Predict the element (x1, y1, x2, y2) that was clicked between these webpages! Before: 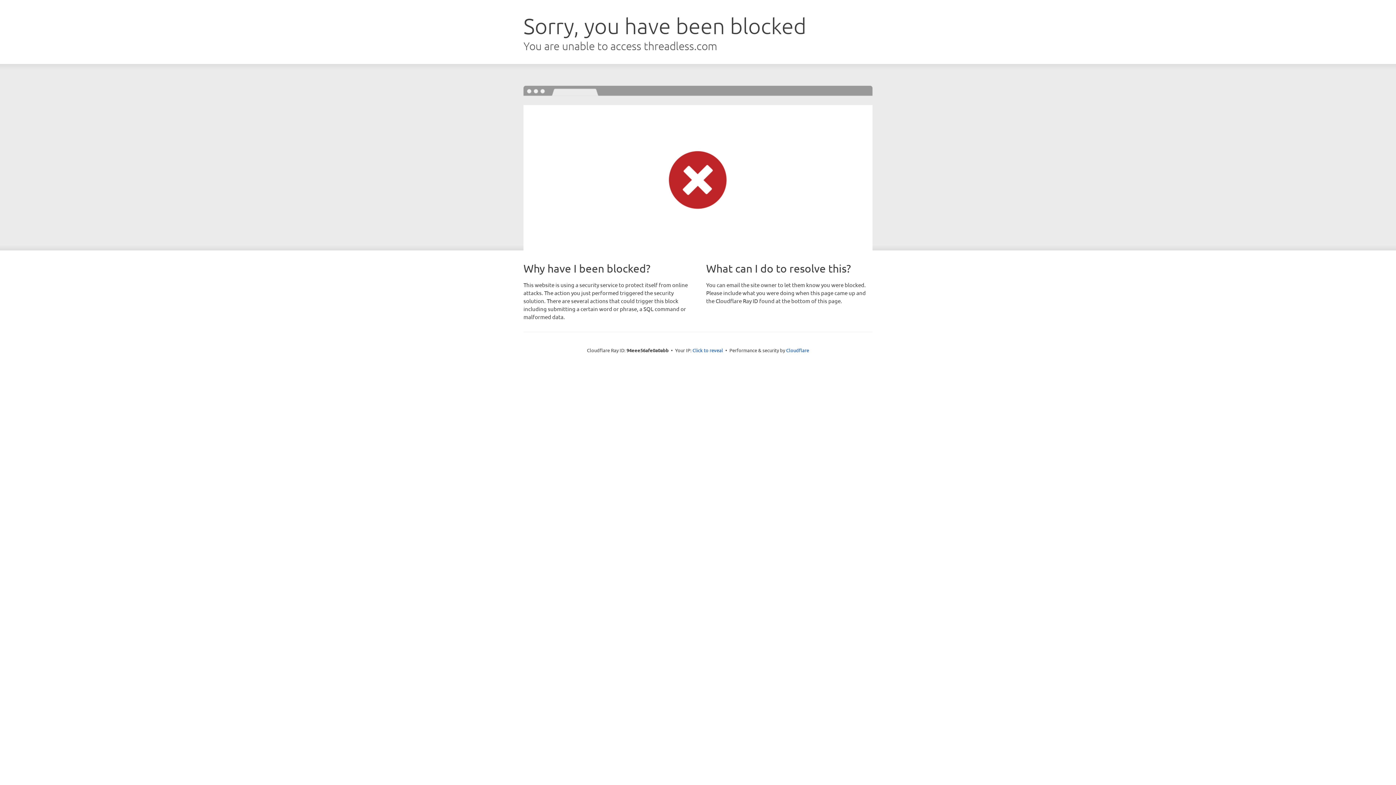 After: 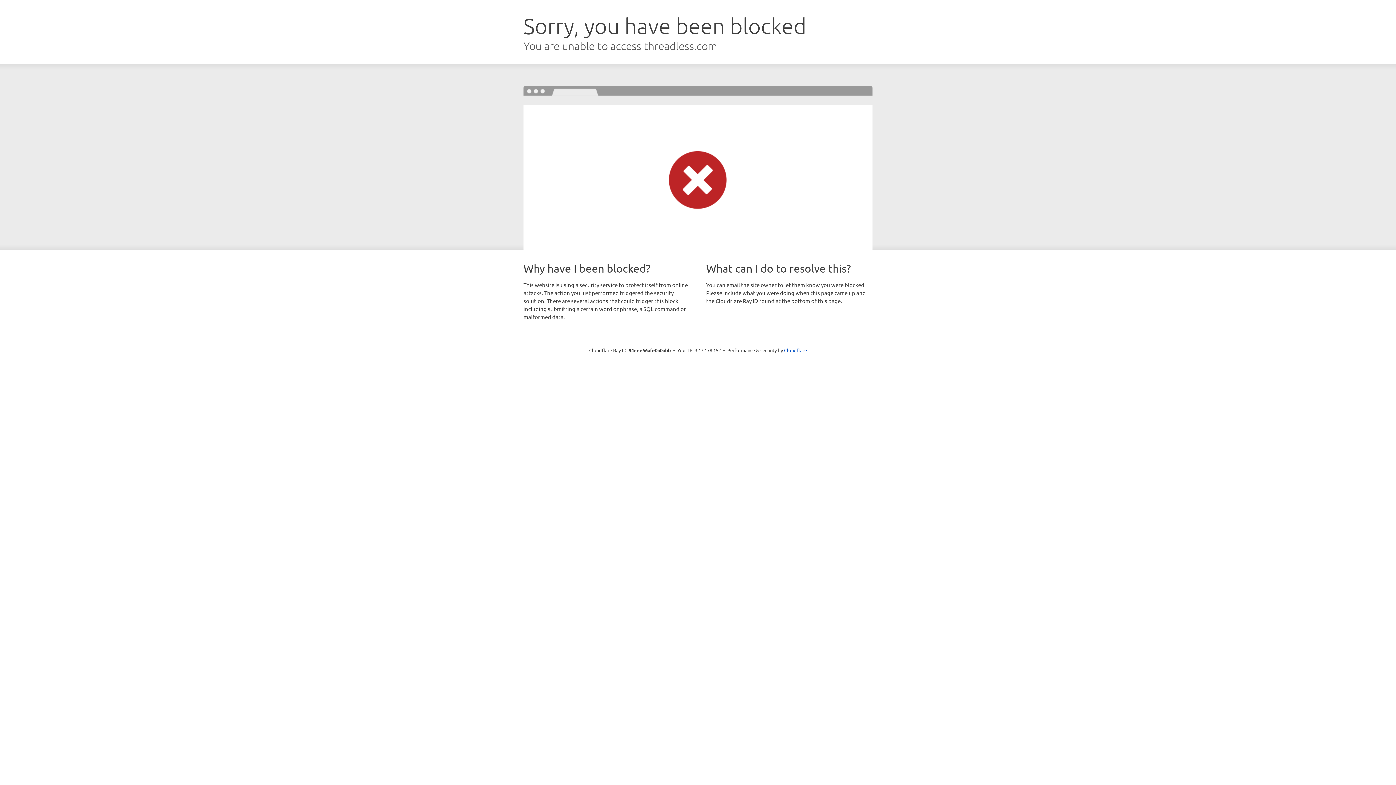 Action: bbox: (692, 346, 723, 353) label: Click to reveal